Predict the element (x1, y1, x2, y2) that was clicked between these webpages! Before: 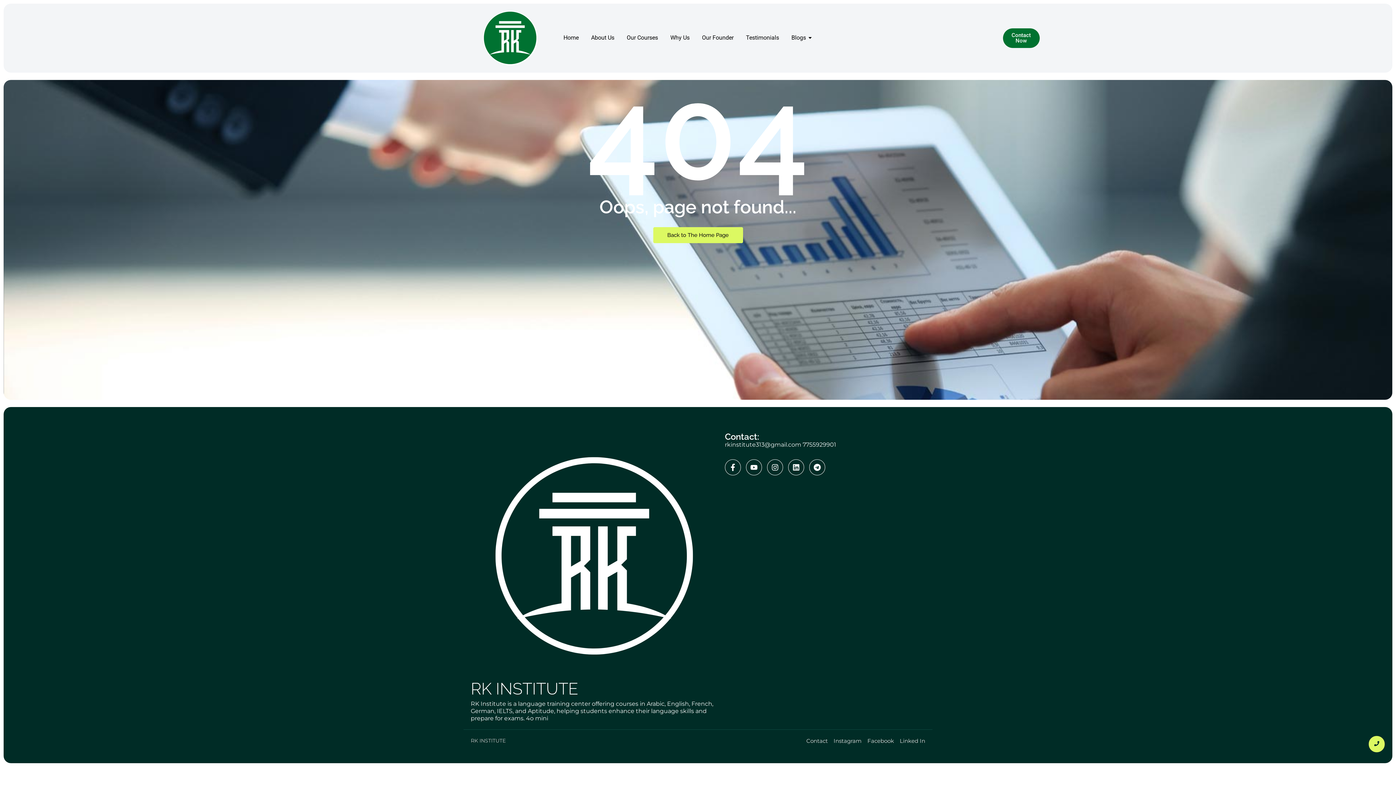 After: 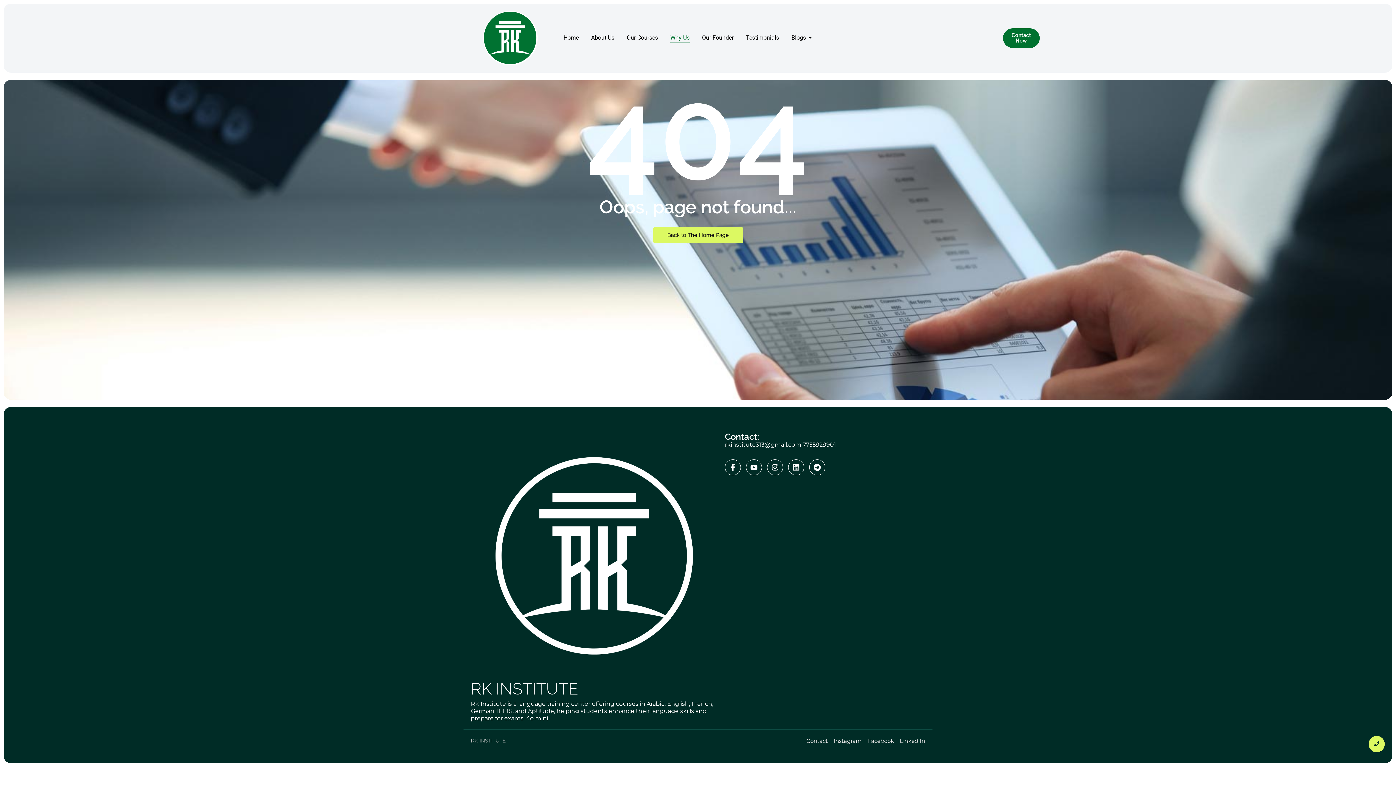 Action: bbox: (668, 27, 692, 48) label: Why Us